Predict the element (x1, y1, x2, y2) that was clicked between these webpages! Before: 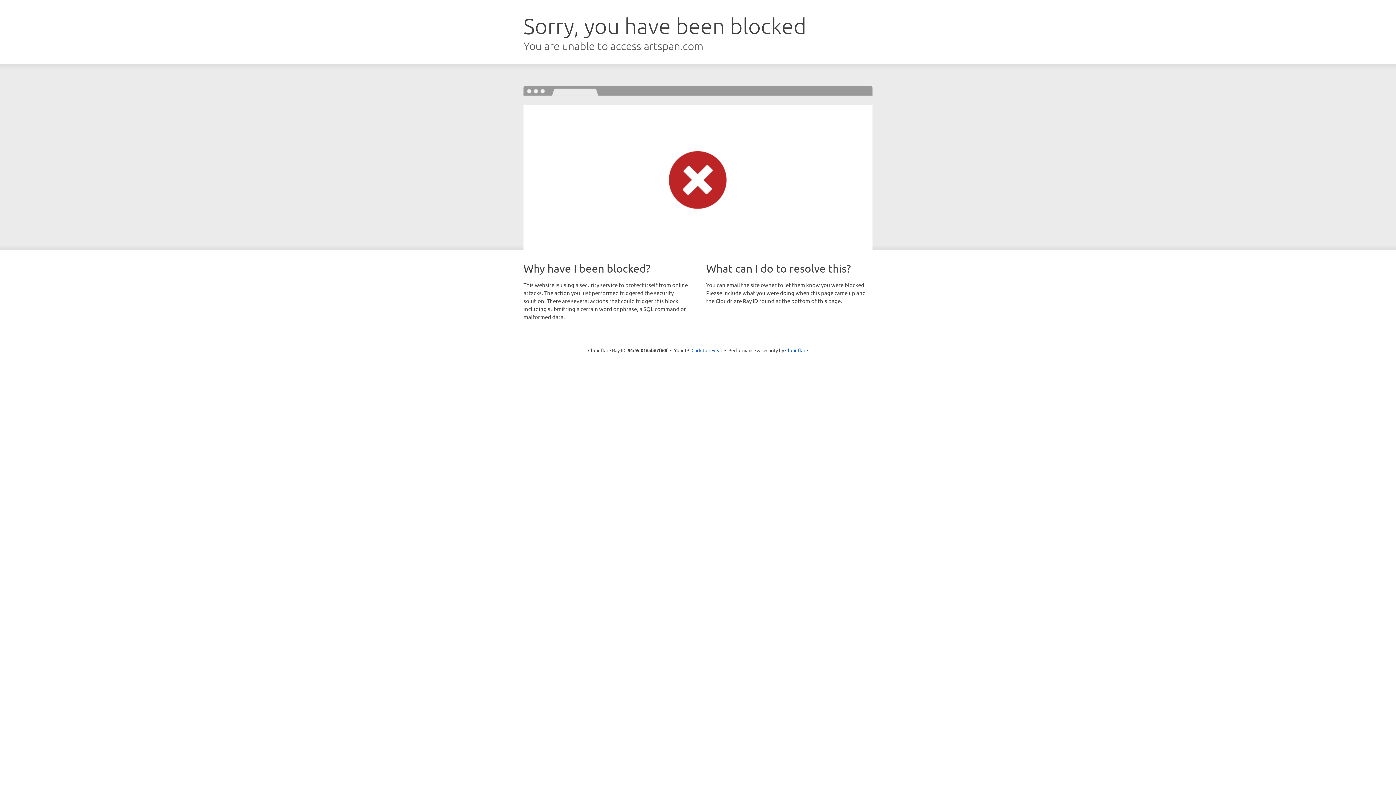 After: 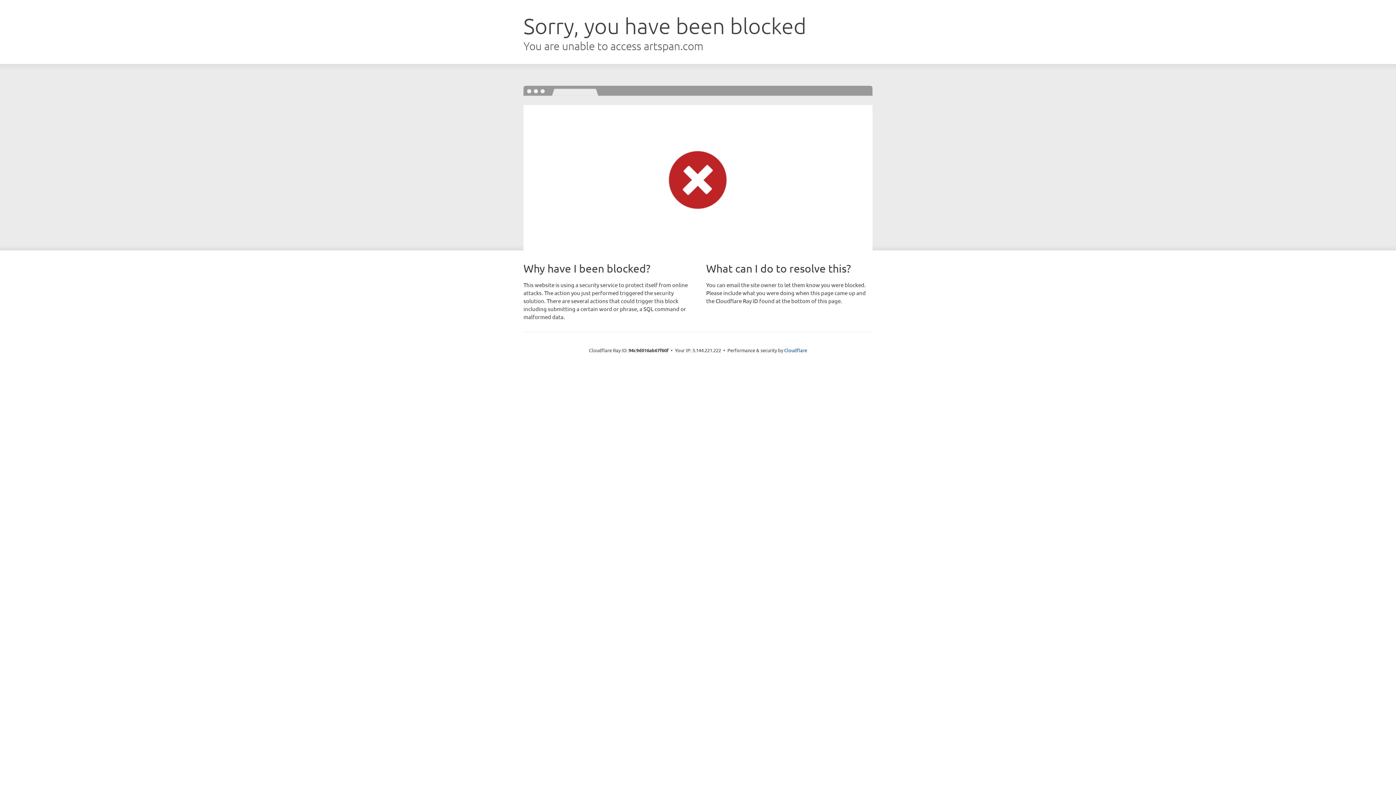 Action: label: Click to reveal bbox: (691, 346, 722, 353)